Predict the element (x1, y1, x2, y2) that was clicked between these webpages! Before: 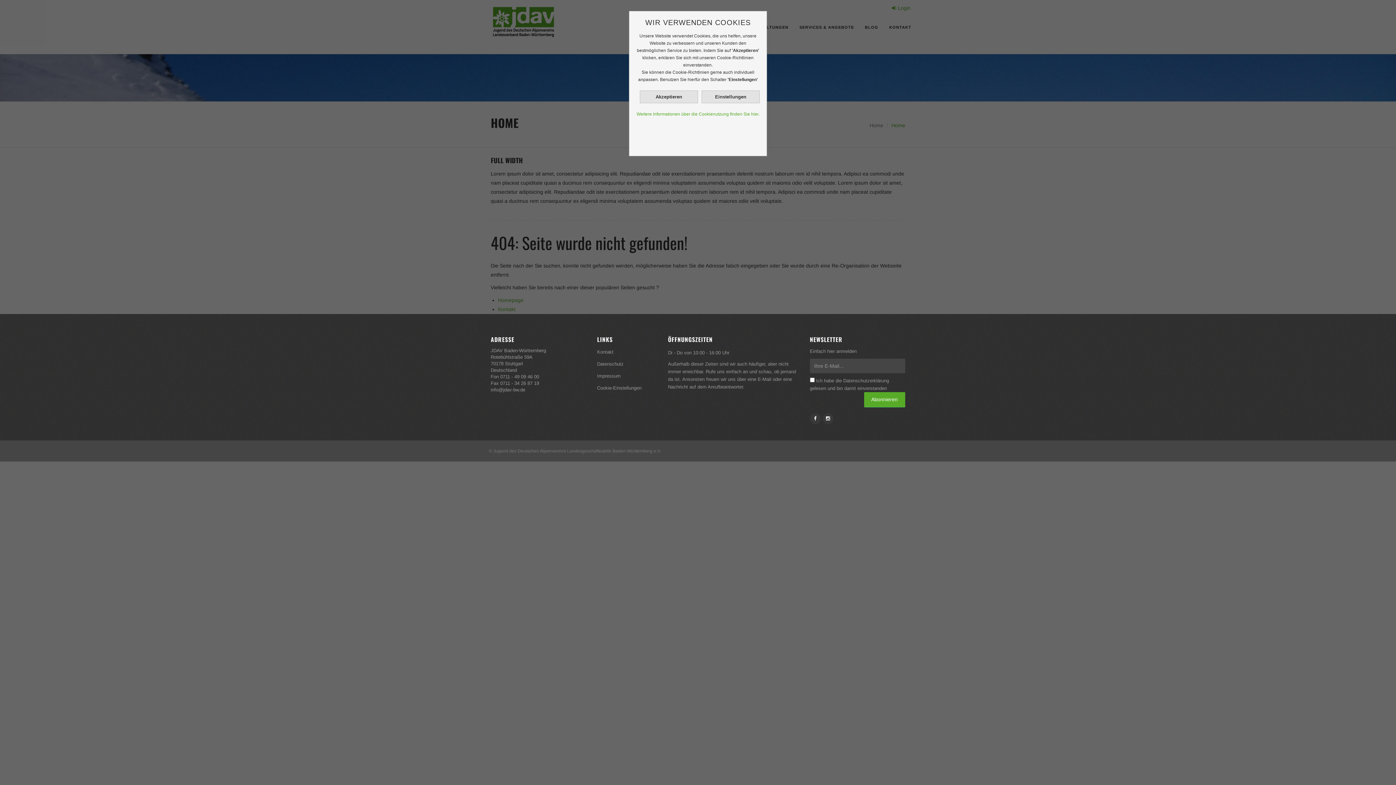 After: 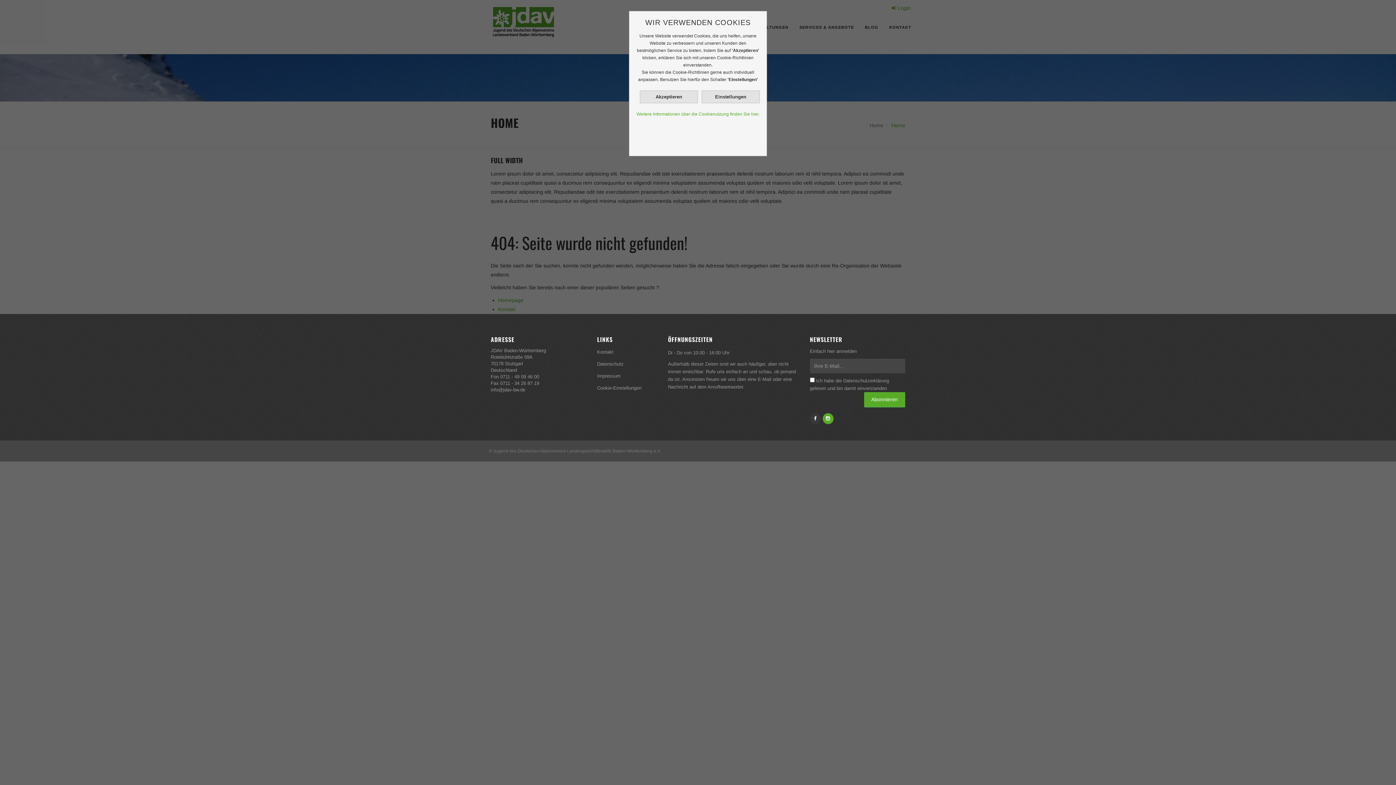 Action: bbox: (822, 416, 834, 421)